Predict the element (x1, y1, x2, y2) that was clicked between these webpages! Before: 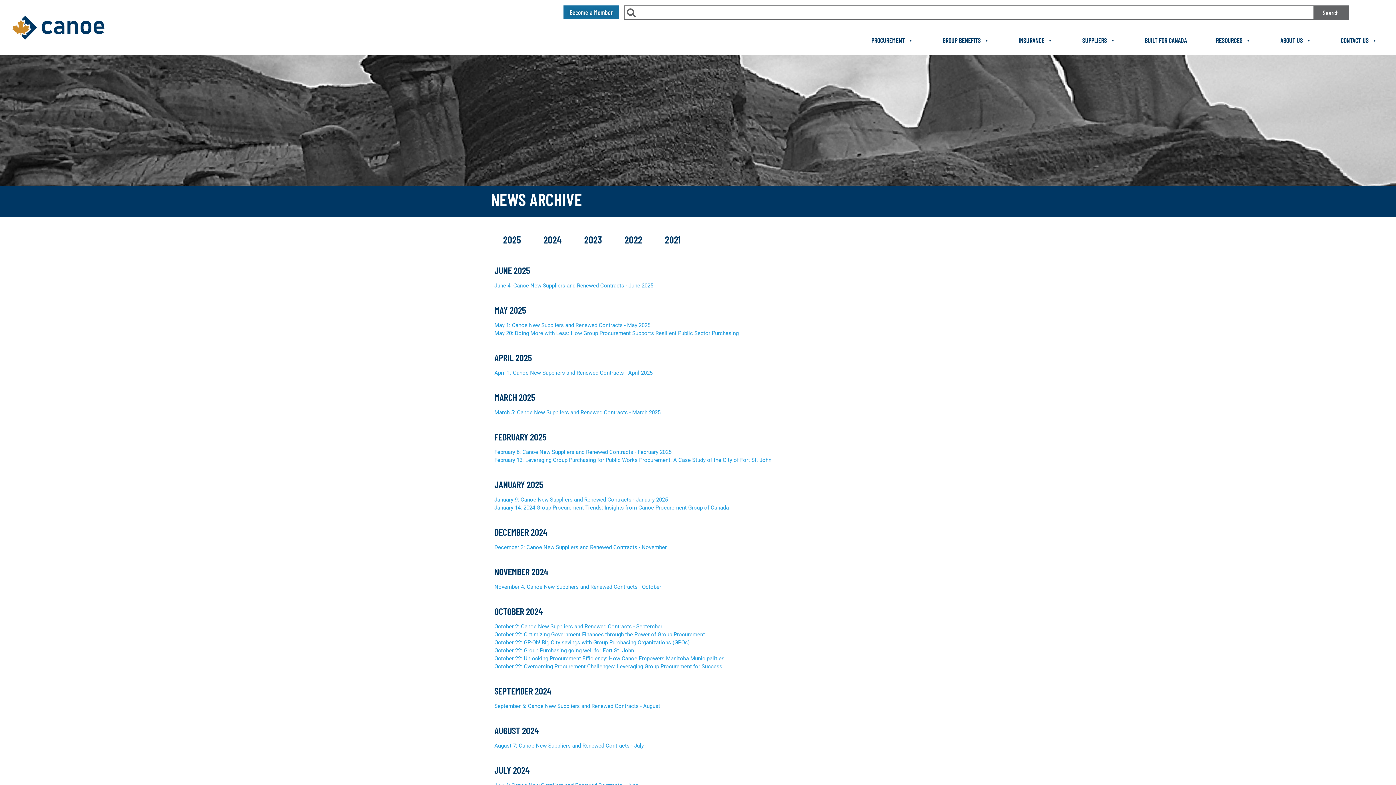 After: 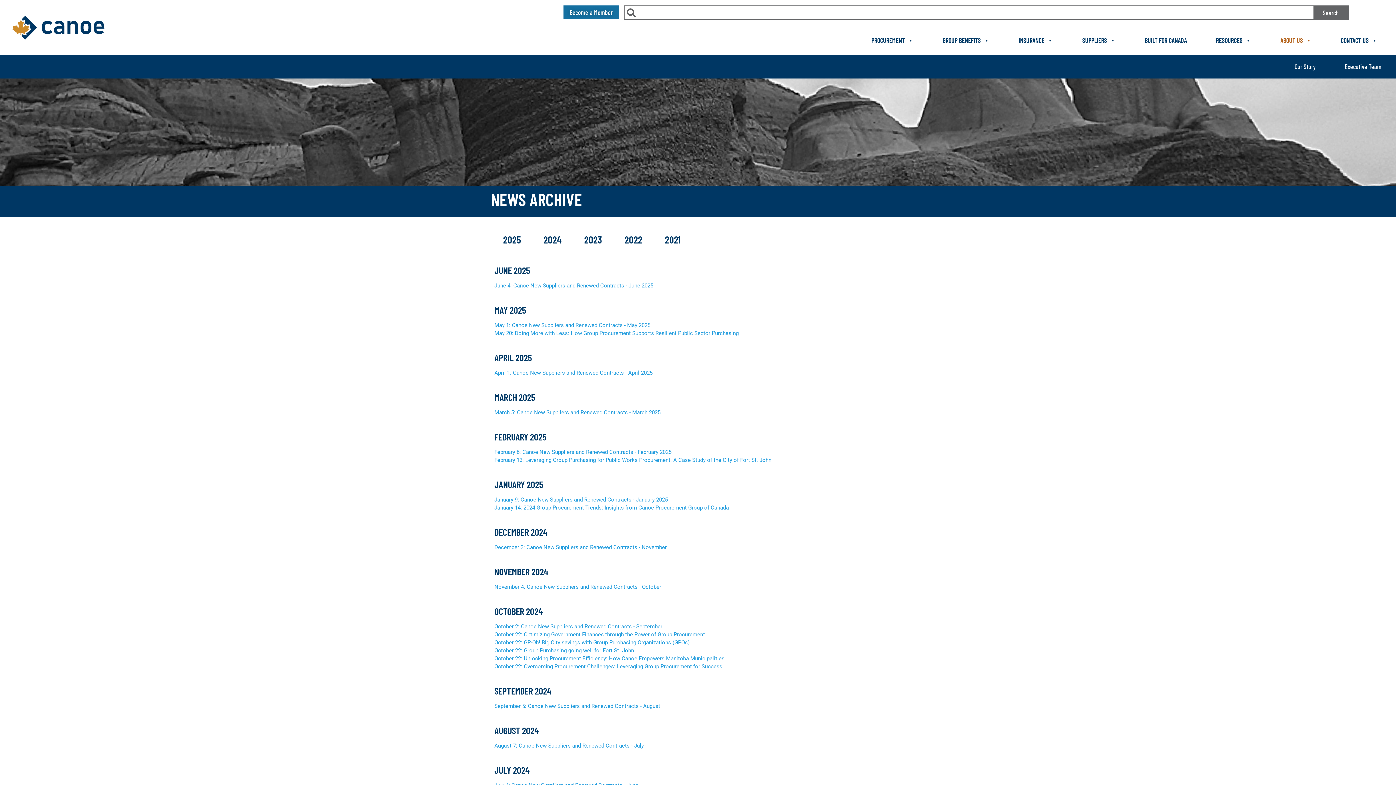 Action: bbox: (1266, 25, 1326, 54) label: ABOUT US